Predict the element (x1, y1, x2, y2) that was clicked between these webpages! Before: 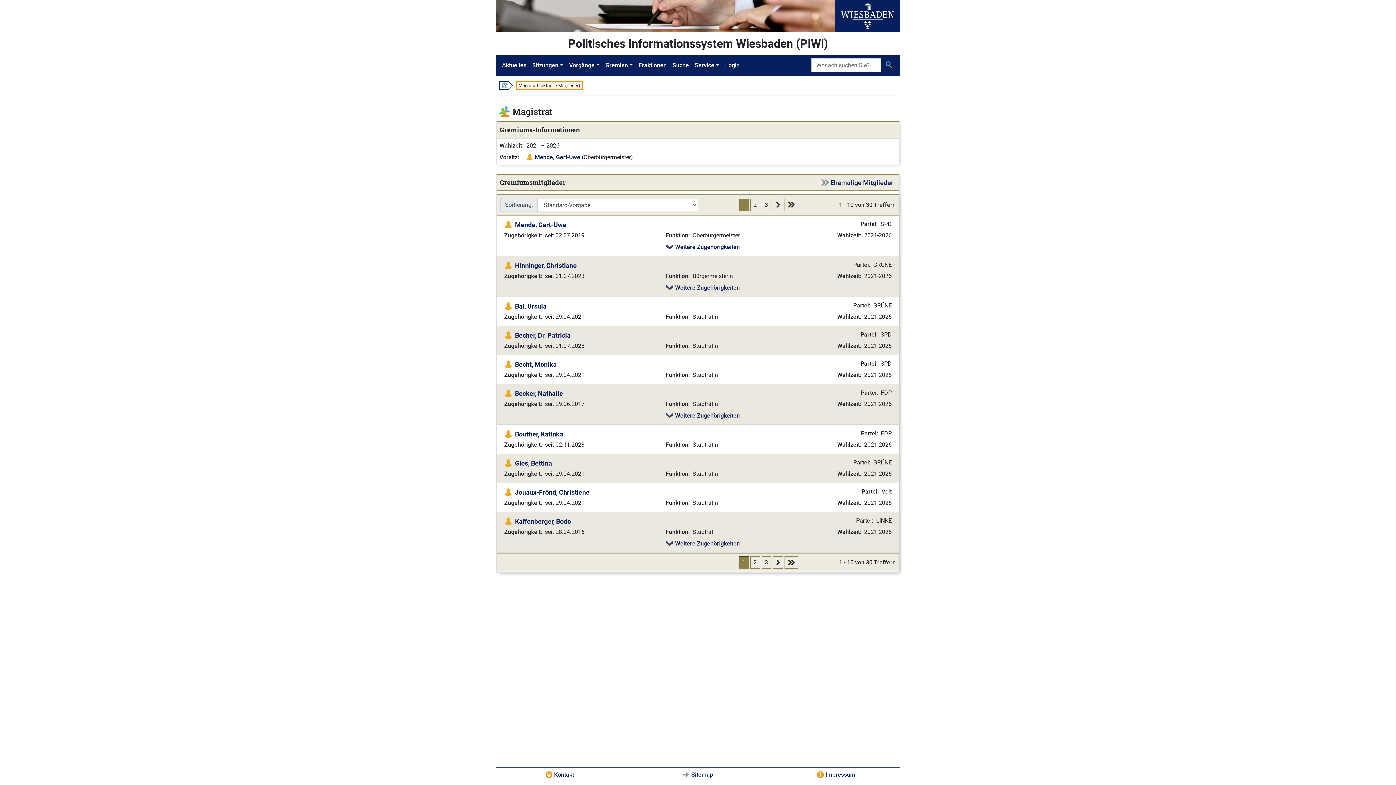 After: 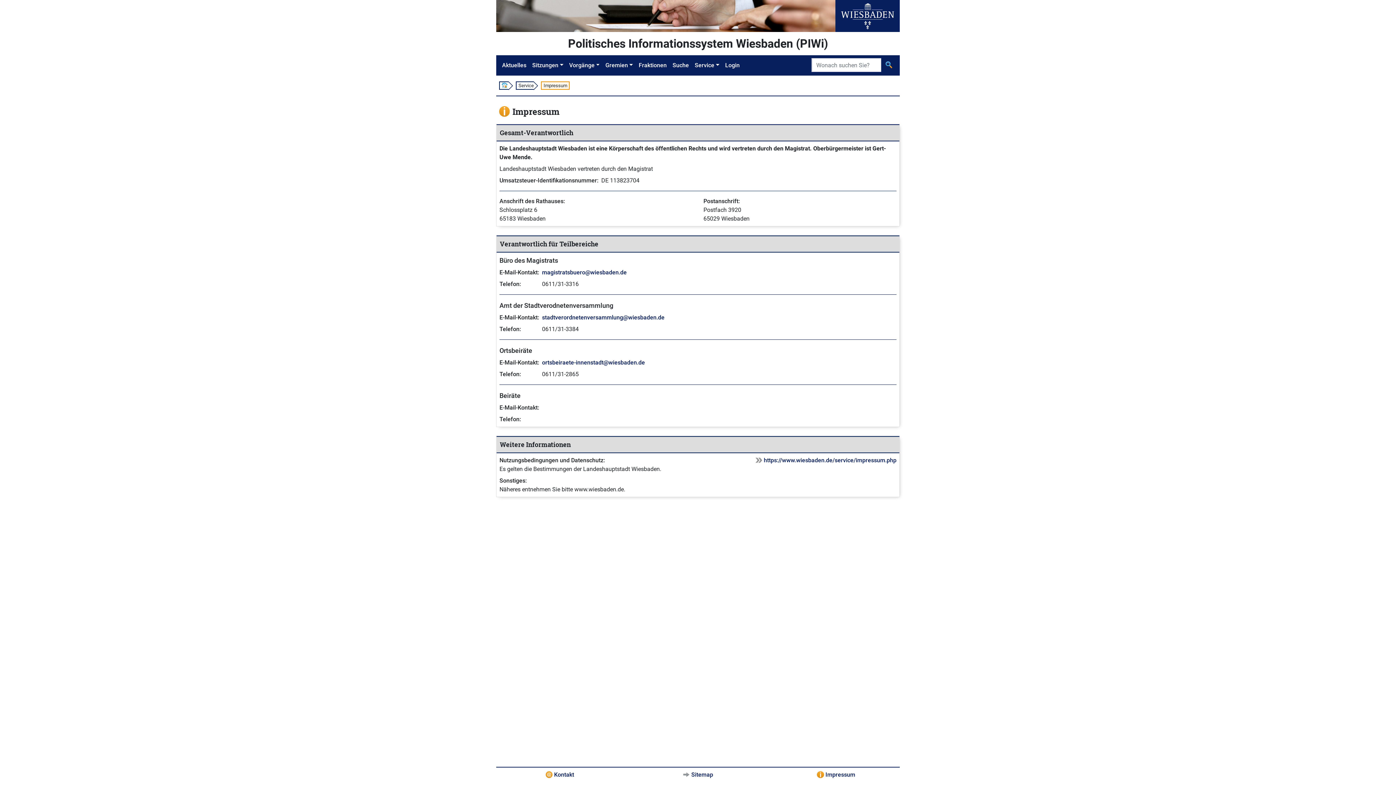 Action: label: Impressum bbox: (825, 771, 855, 778)